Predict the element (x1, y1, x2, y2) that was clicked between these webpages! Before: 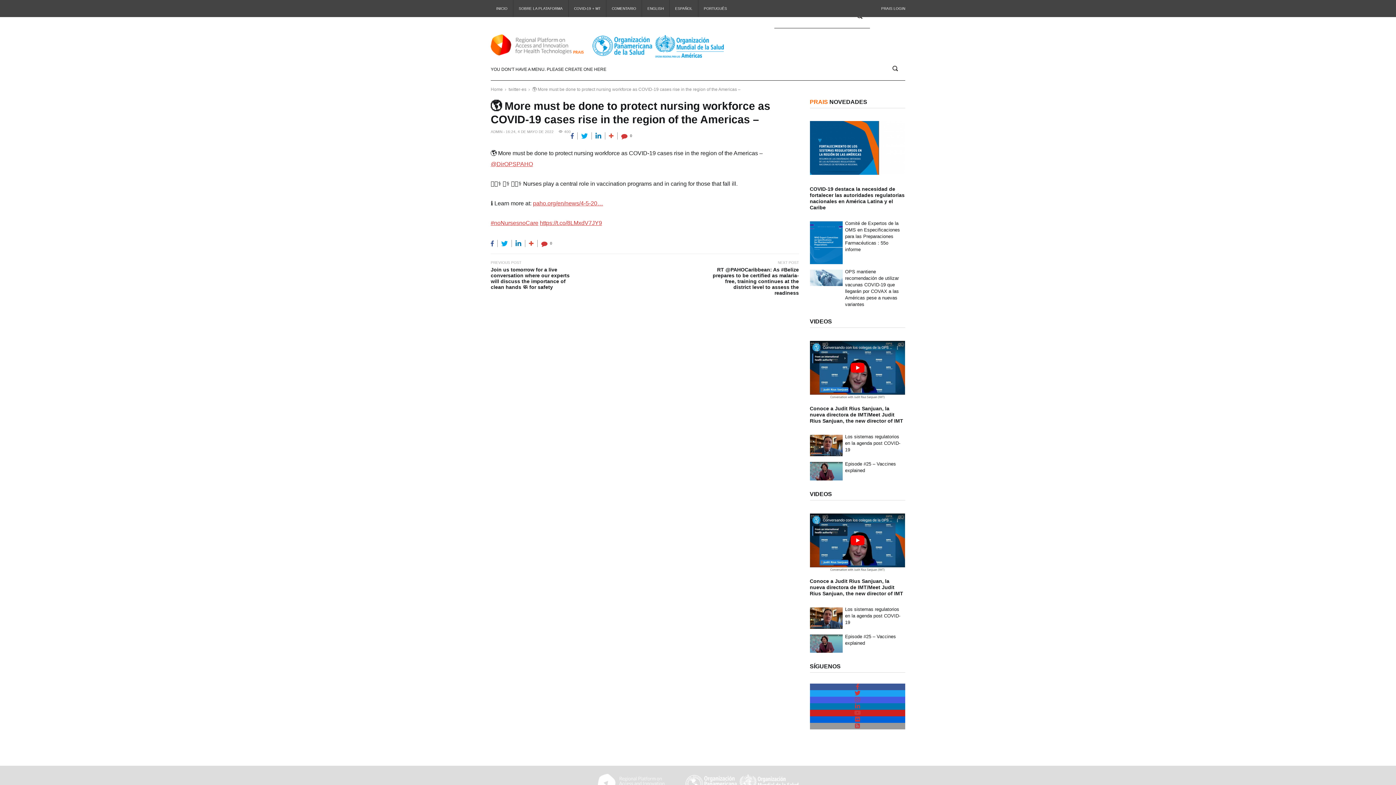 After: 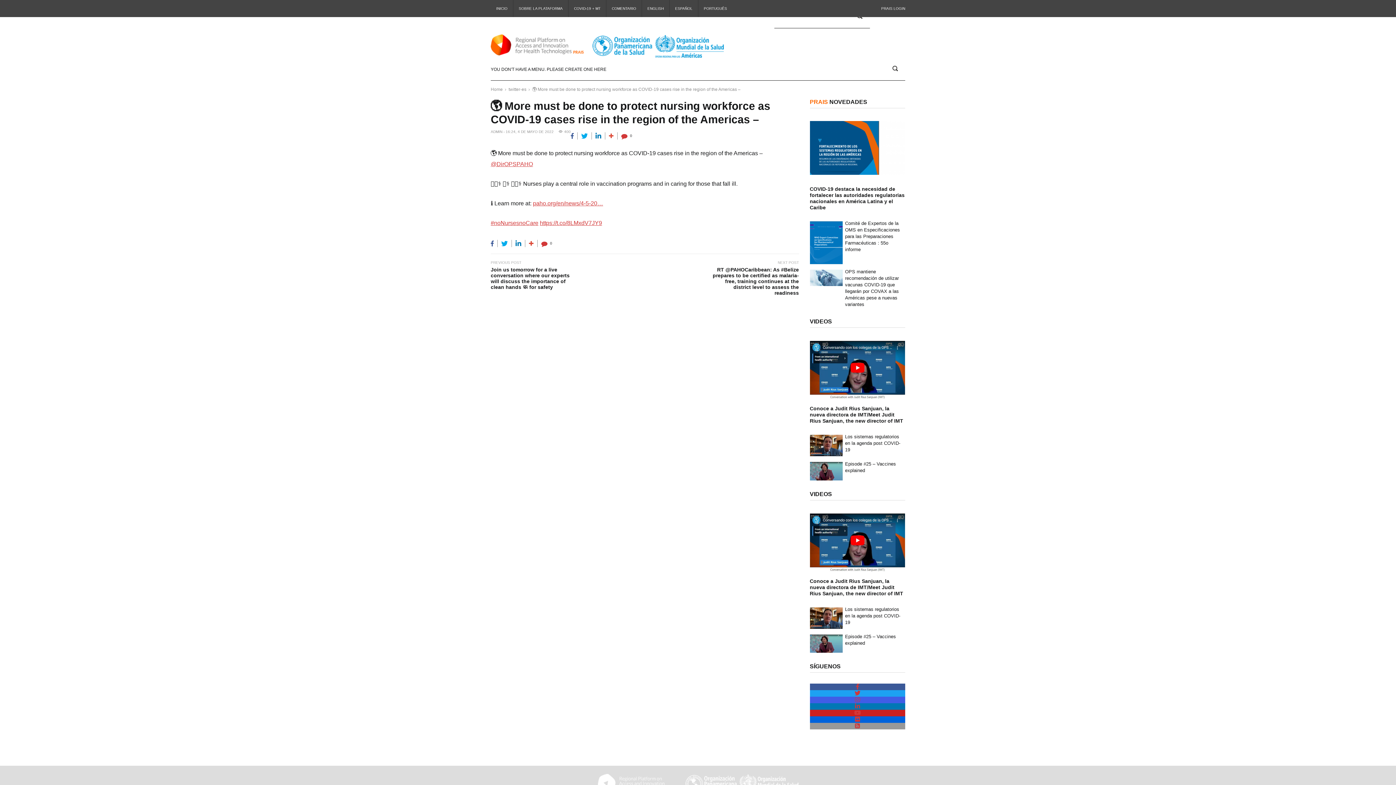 Action: bbox: (810, 703, 905, 710)